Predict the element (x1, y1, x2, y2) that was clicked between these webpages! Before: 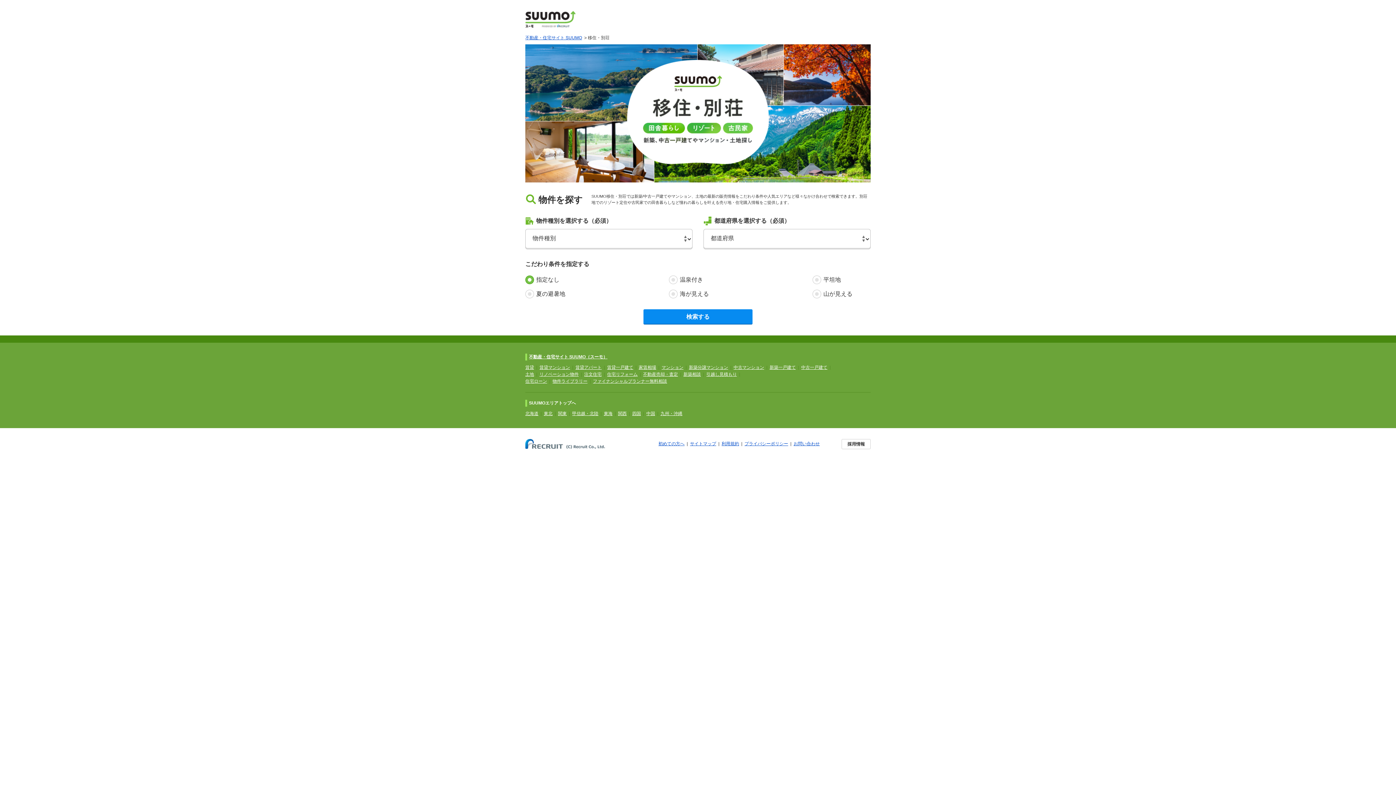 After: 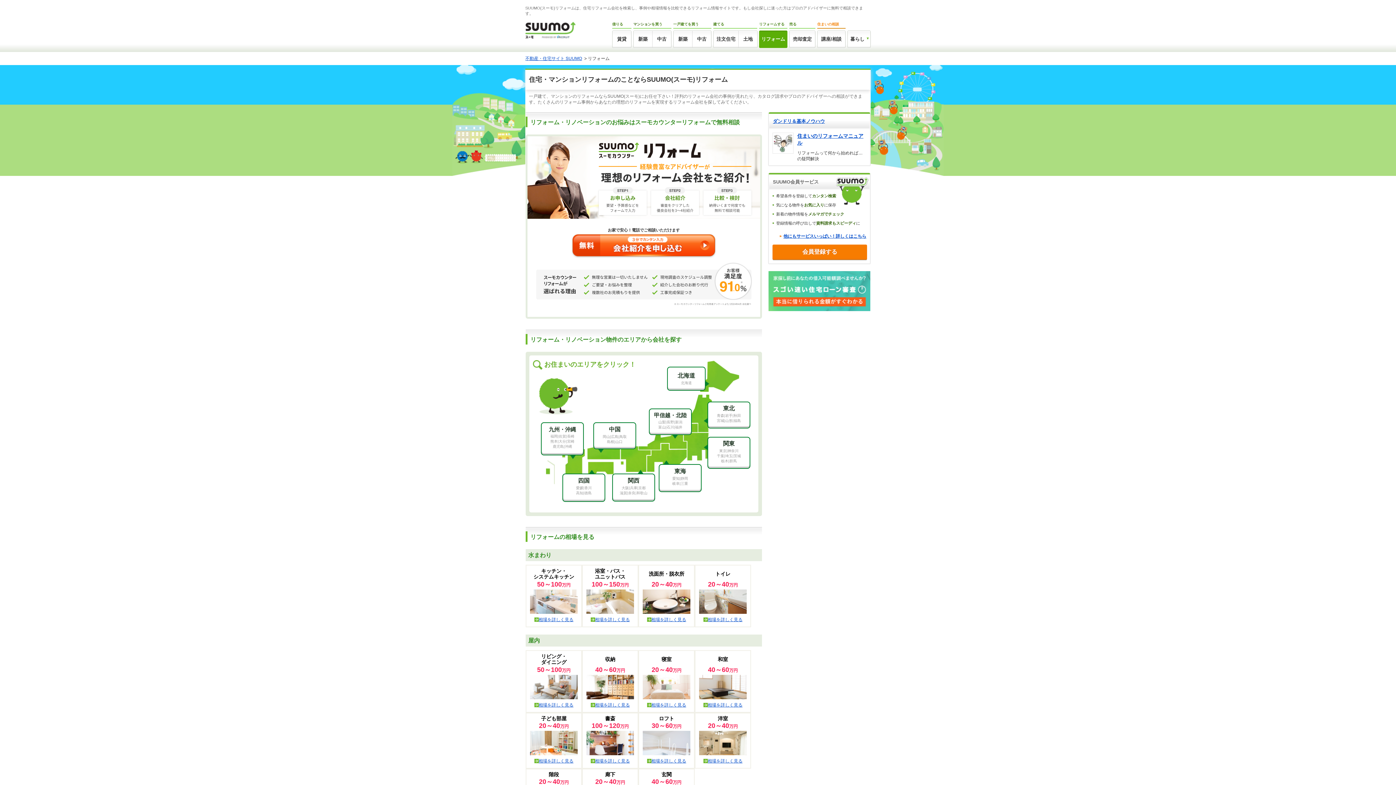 Action: label: 住宅リフォーム bbox: (607, 372, 637, 377)